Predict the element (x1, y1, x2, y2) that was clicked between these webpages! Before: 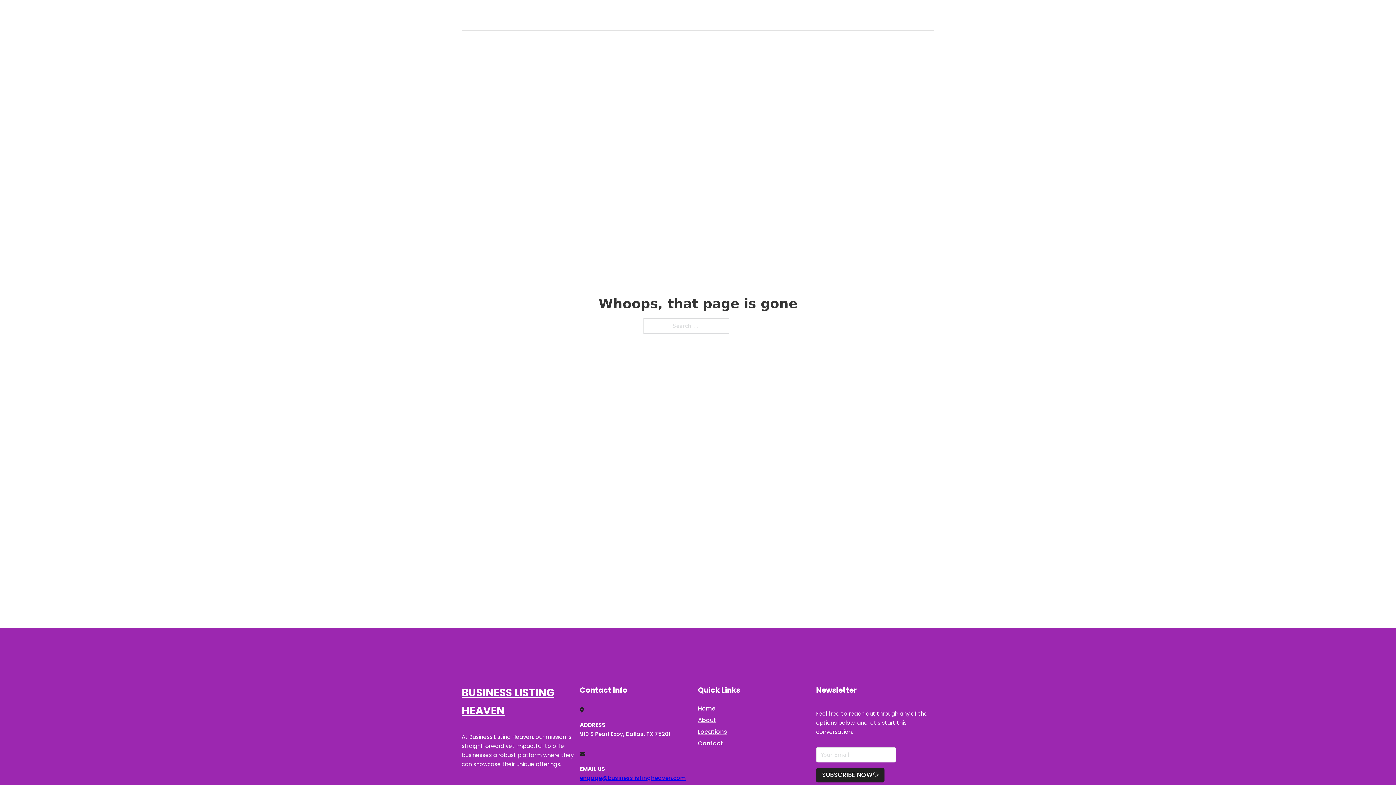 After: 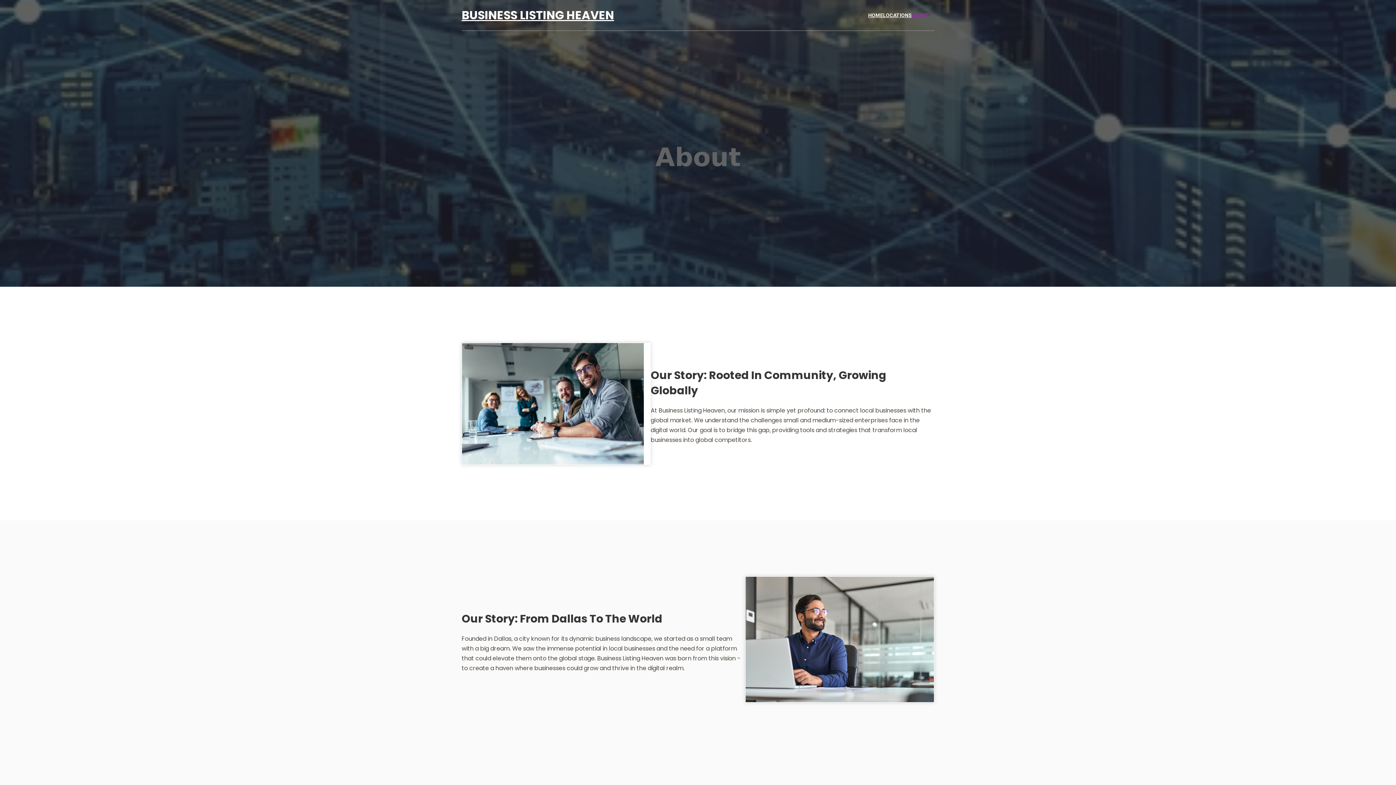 Action: label: About bbox: (698, 715, 716, 725)